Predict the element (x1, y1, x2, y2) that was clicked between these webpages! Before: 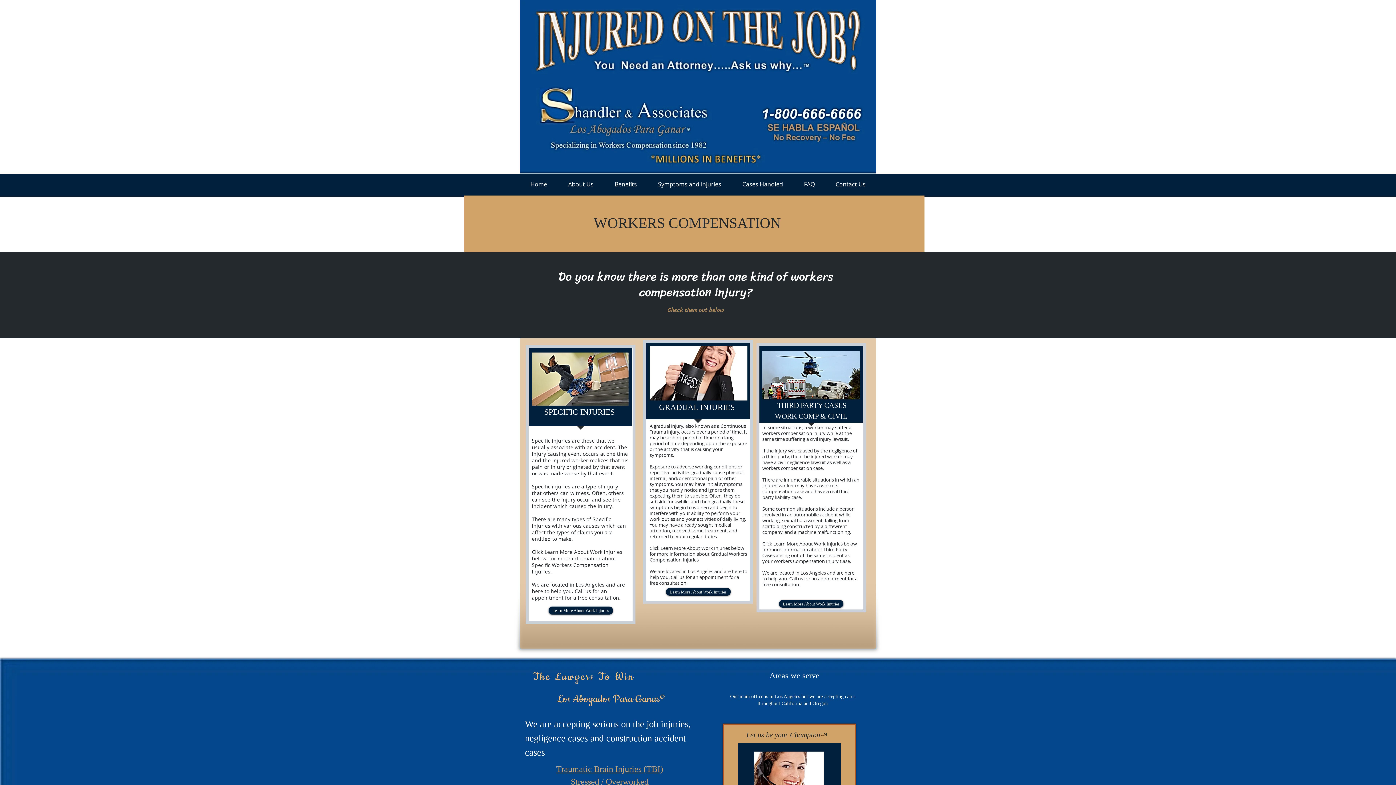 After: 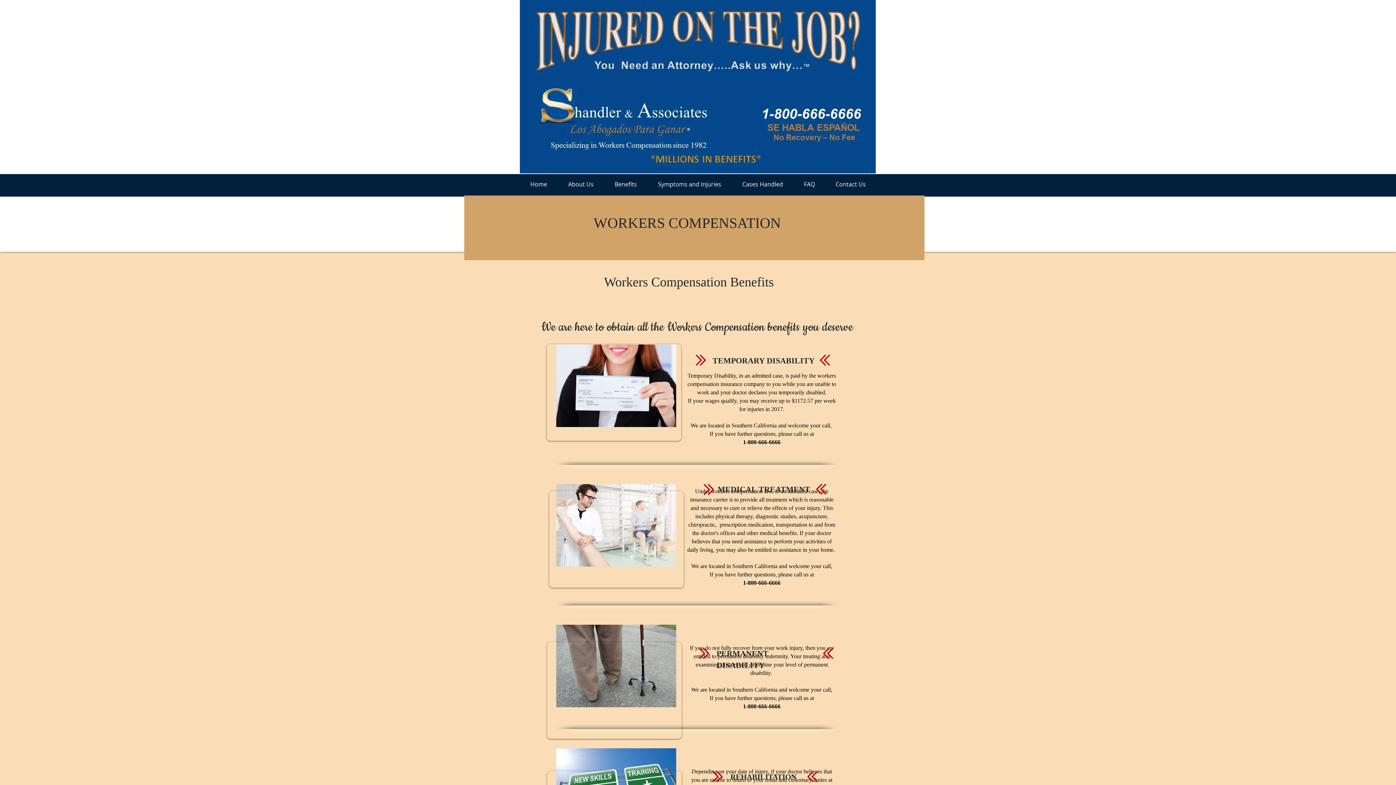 Action: label: Benefits bbox: (604, 173, 647, 195)